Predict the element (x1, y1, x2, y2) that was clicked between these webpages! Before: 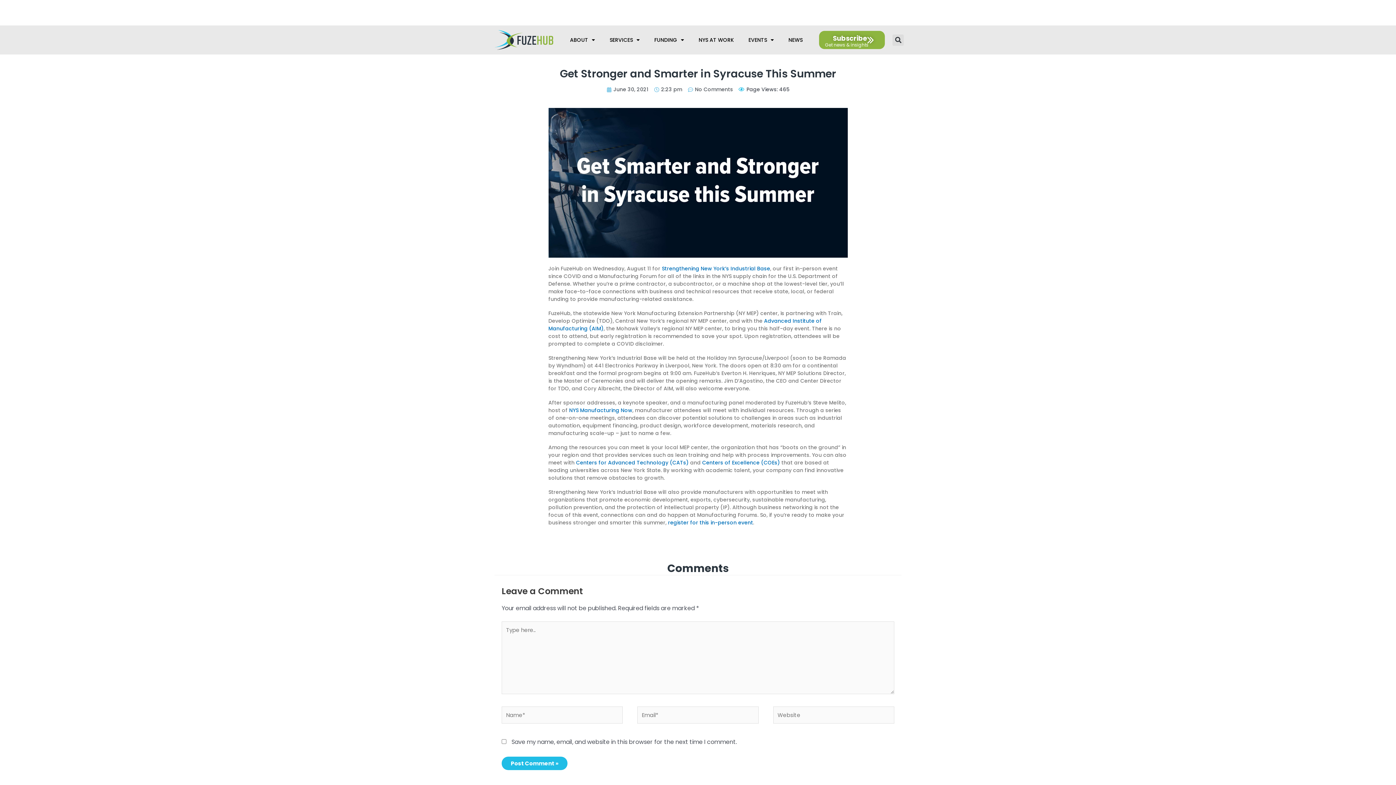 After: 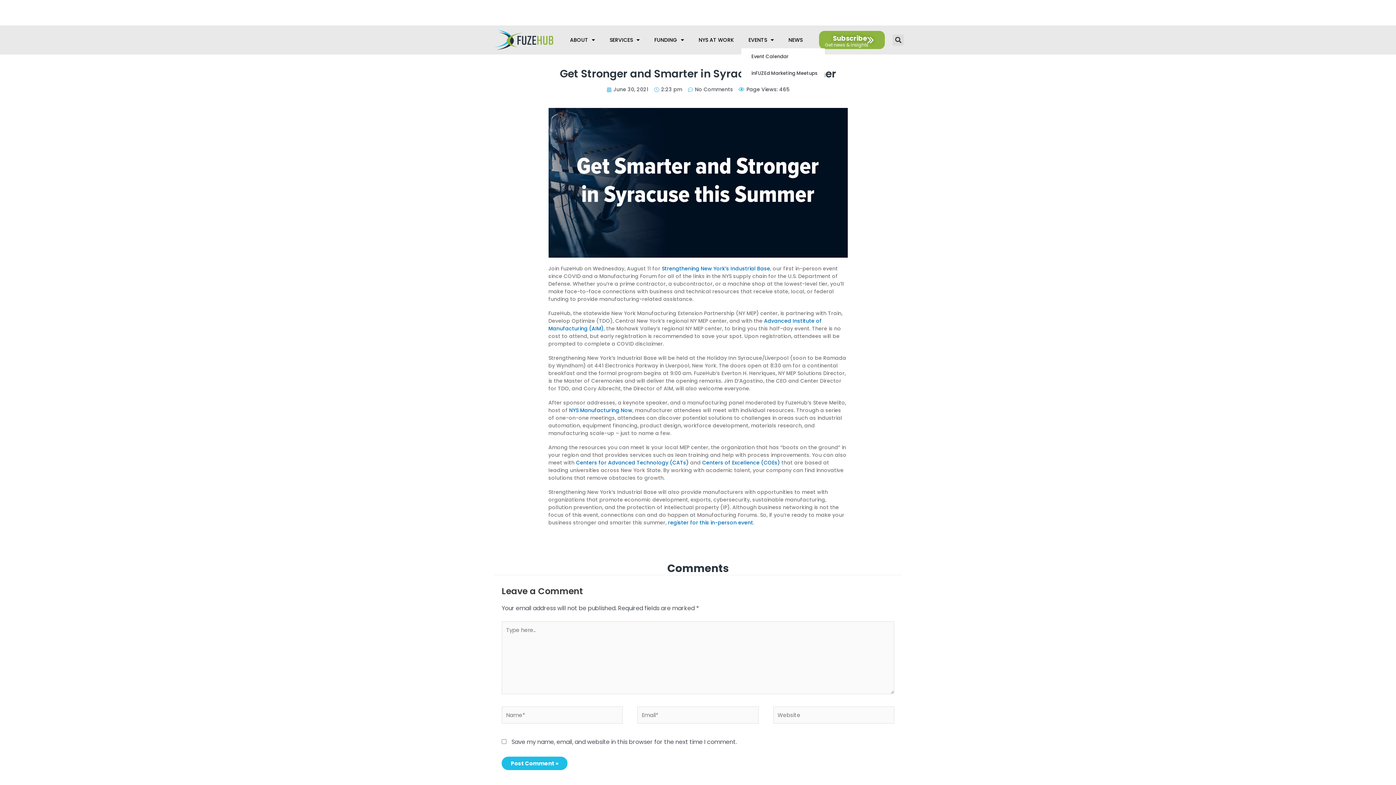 Action: label: EVENTS bbox: (741, 31, 781, 48)